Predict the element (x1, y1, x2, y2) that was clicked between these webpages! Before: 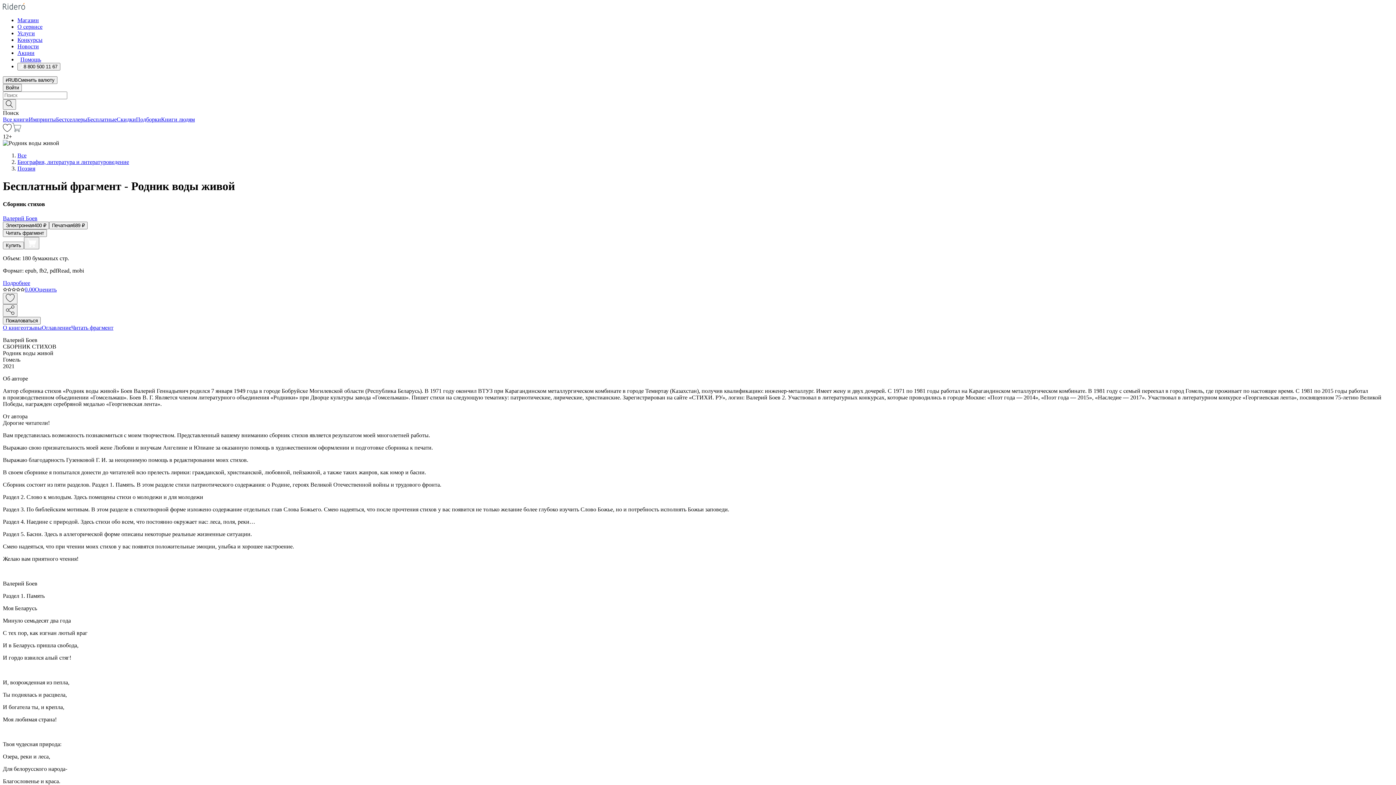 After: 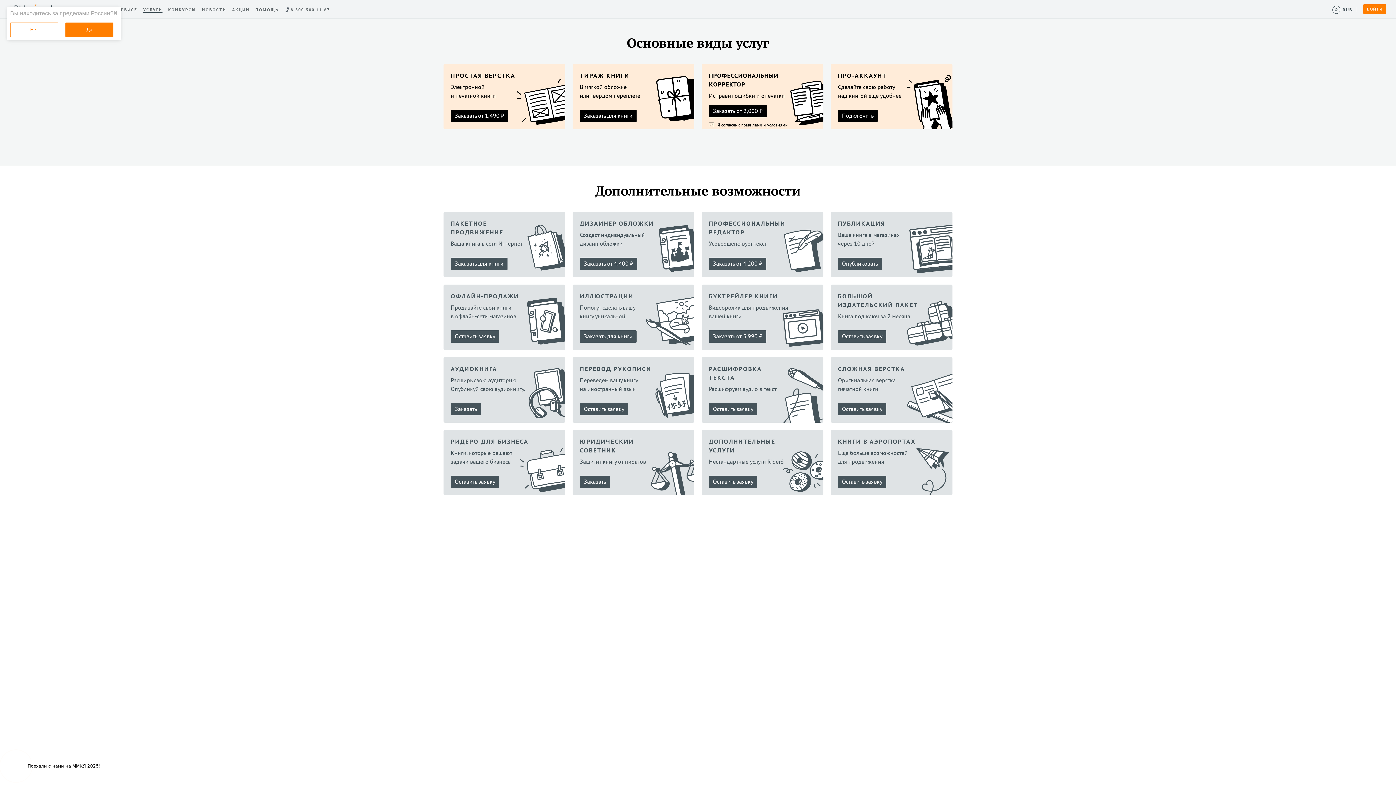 Action: label: Услуги bbox: (17, 30, 34, 36)